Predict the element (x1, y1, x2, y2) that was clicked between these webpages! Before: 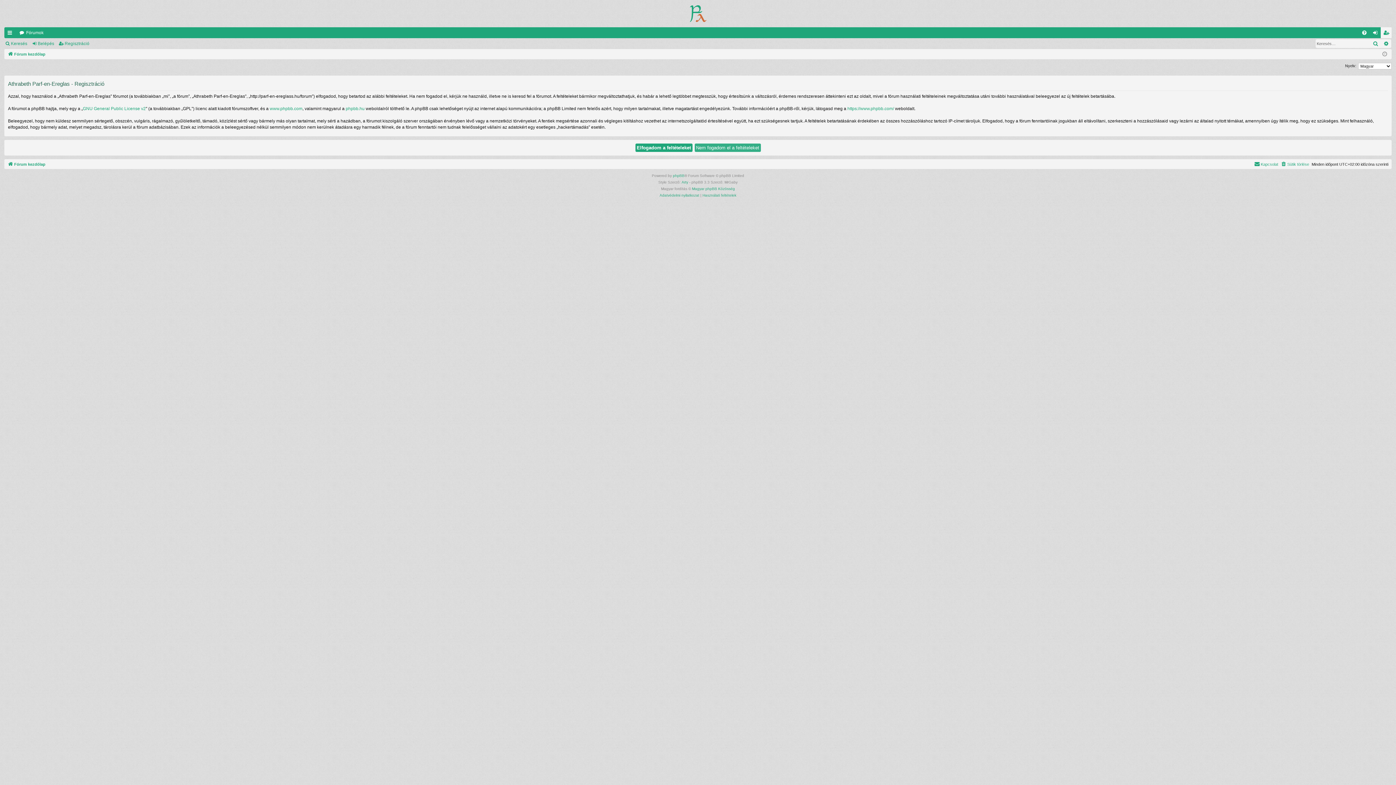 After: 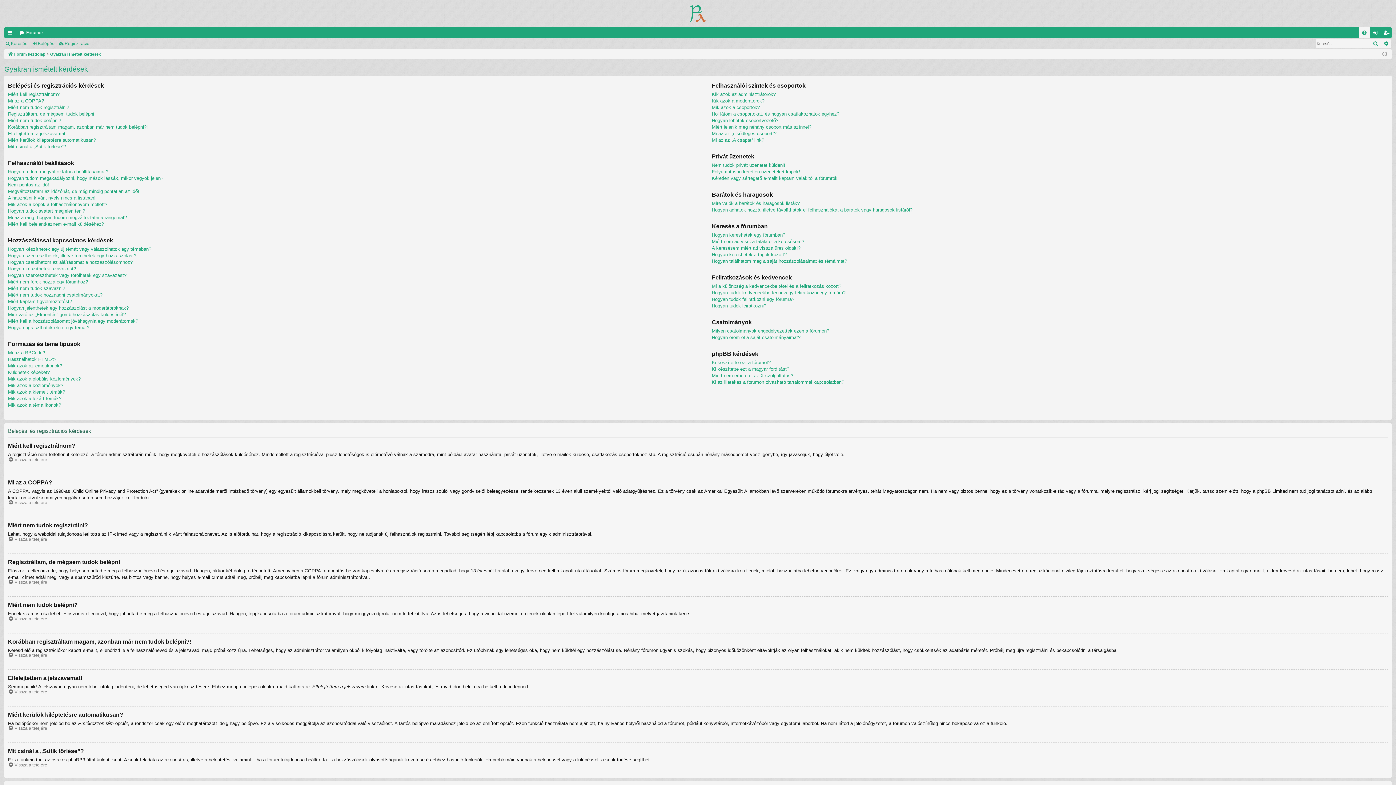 Action: label: GyIK bbox: (1359, 27, 1370, 38)